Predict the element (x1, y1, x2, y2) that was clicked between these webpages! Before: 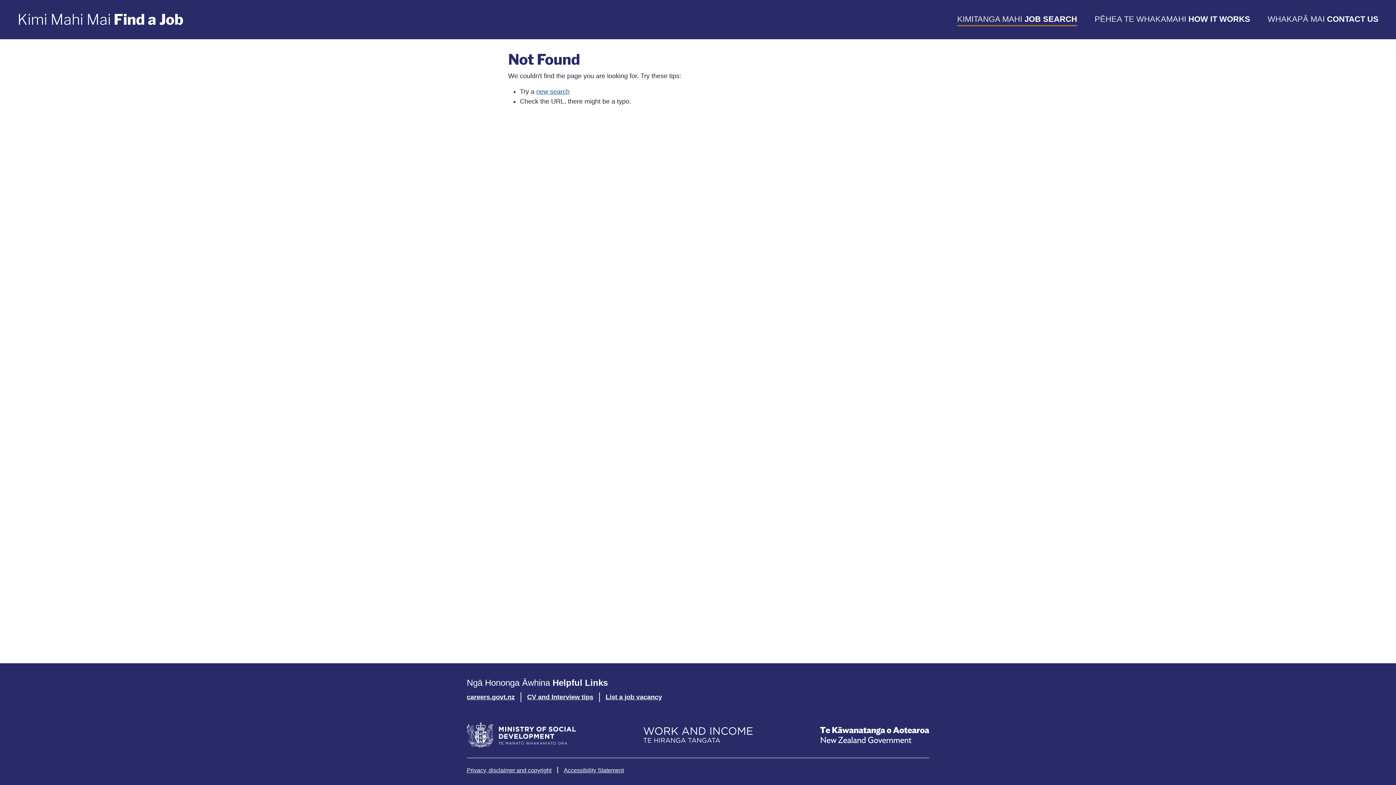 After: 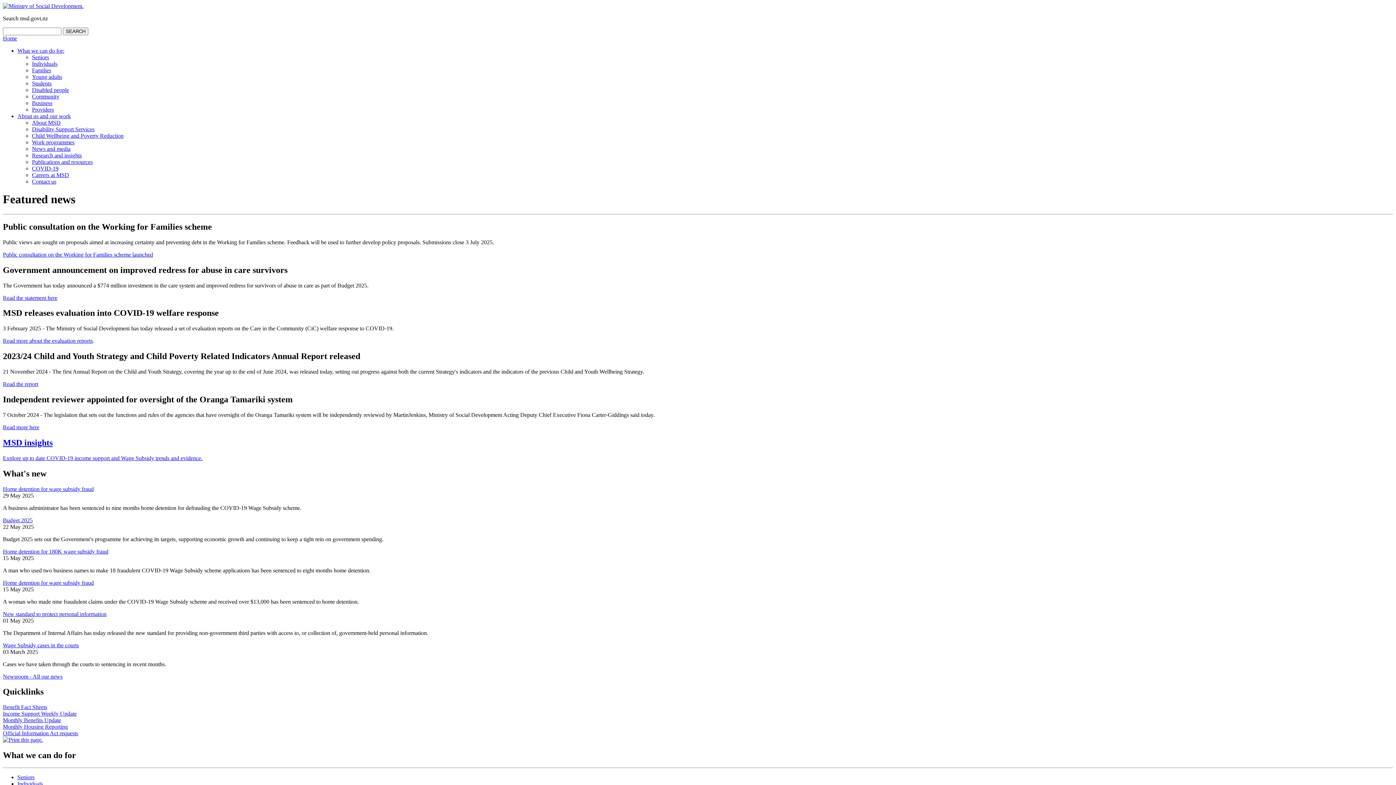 Action: bbox: (465, 720, 577, 750)